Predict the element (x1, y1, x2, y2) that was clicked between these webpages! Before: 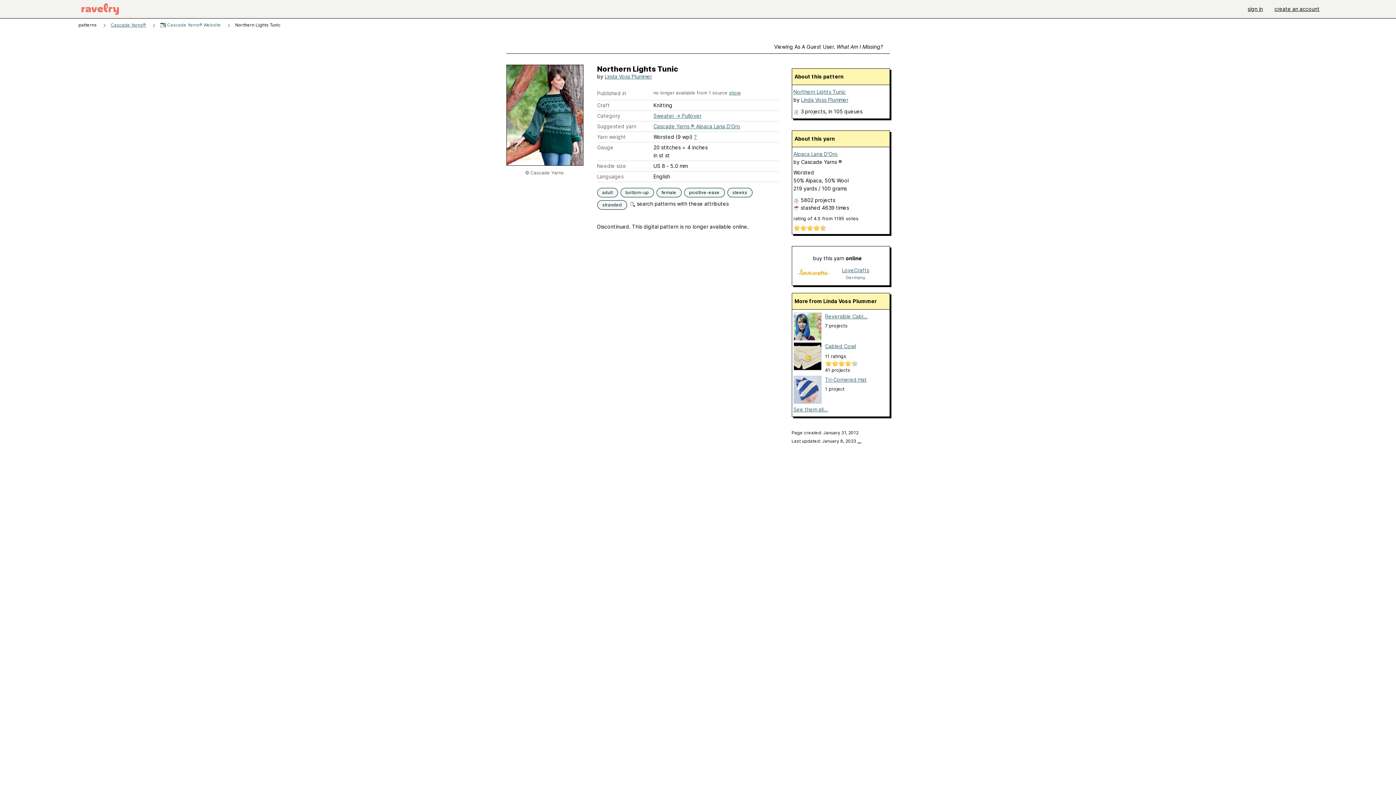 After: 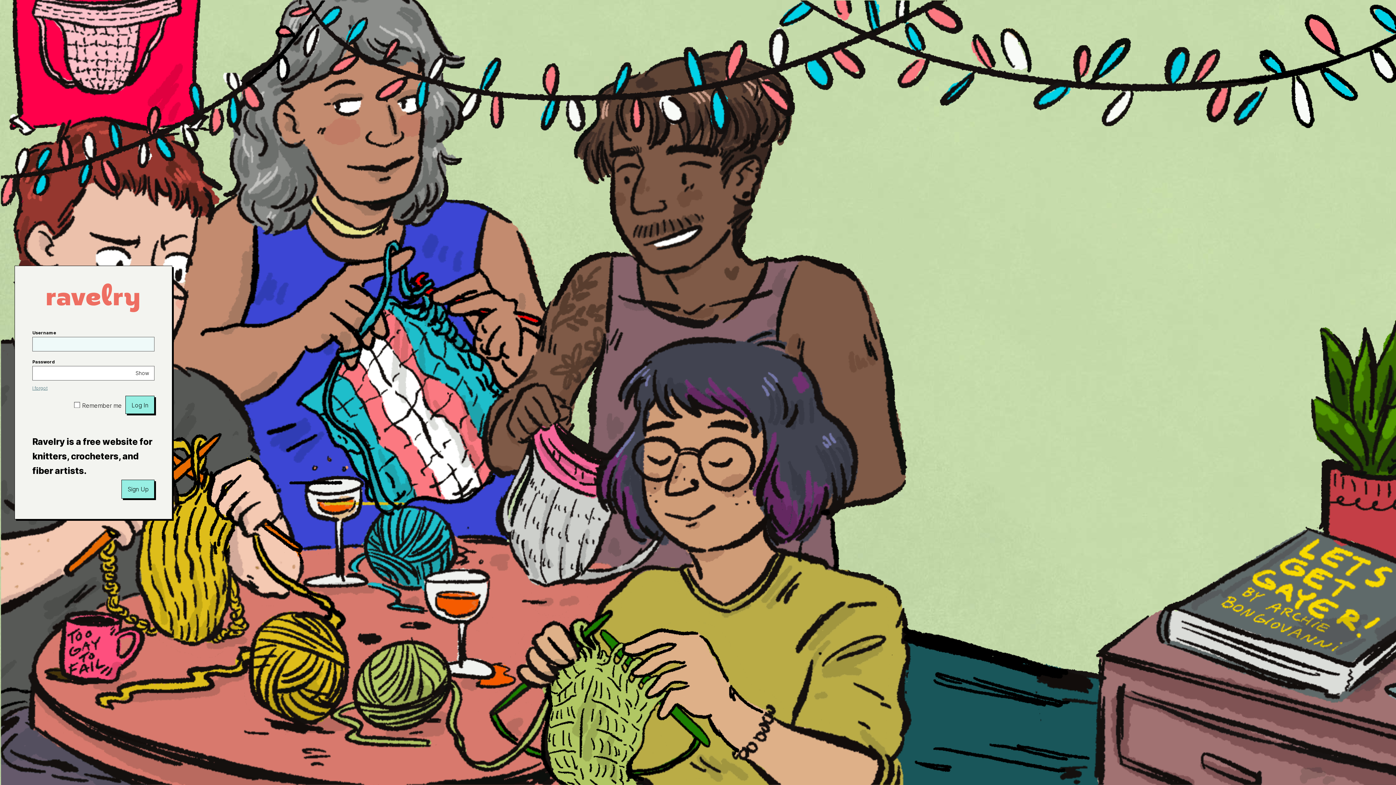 Action: bbox: (623, 188, 650, 196) label: bottom-up